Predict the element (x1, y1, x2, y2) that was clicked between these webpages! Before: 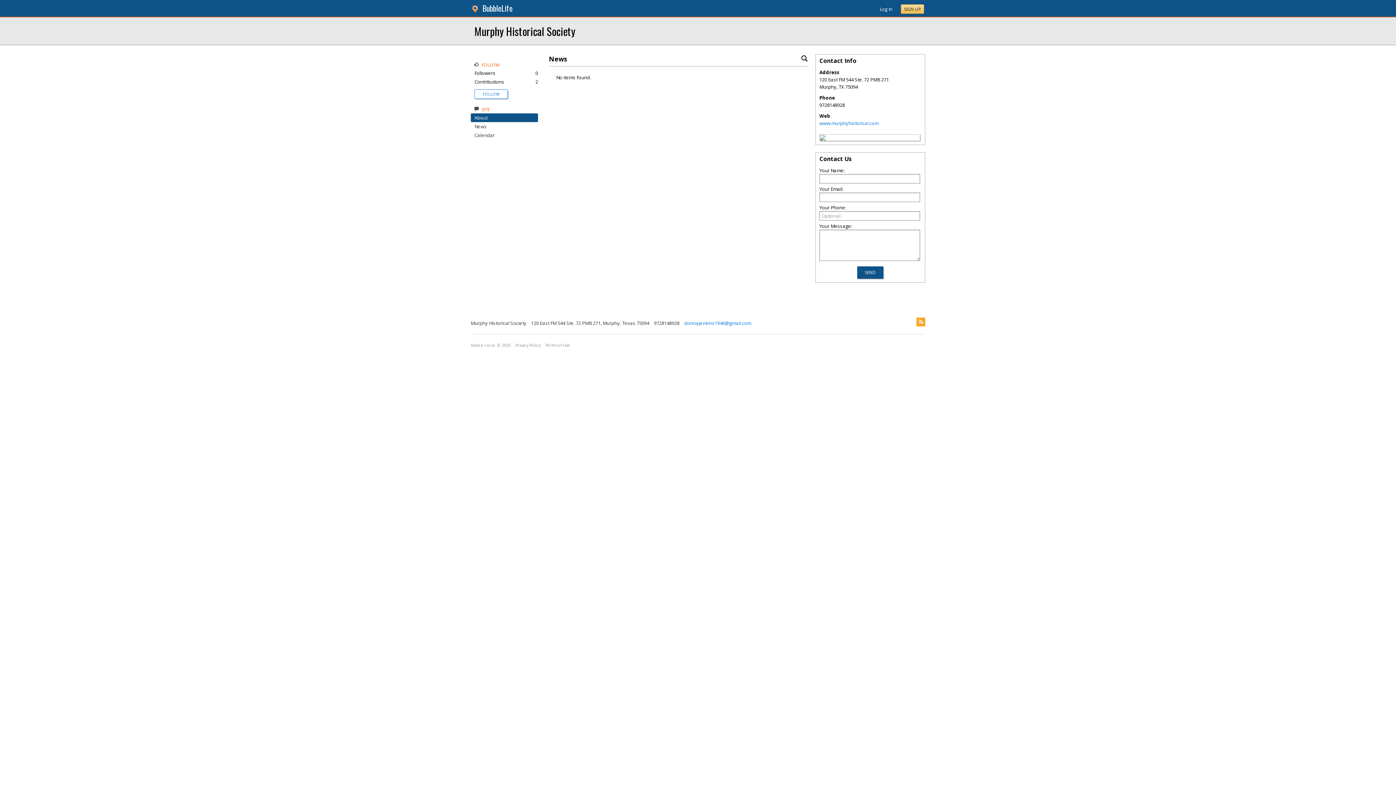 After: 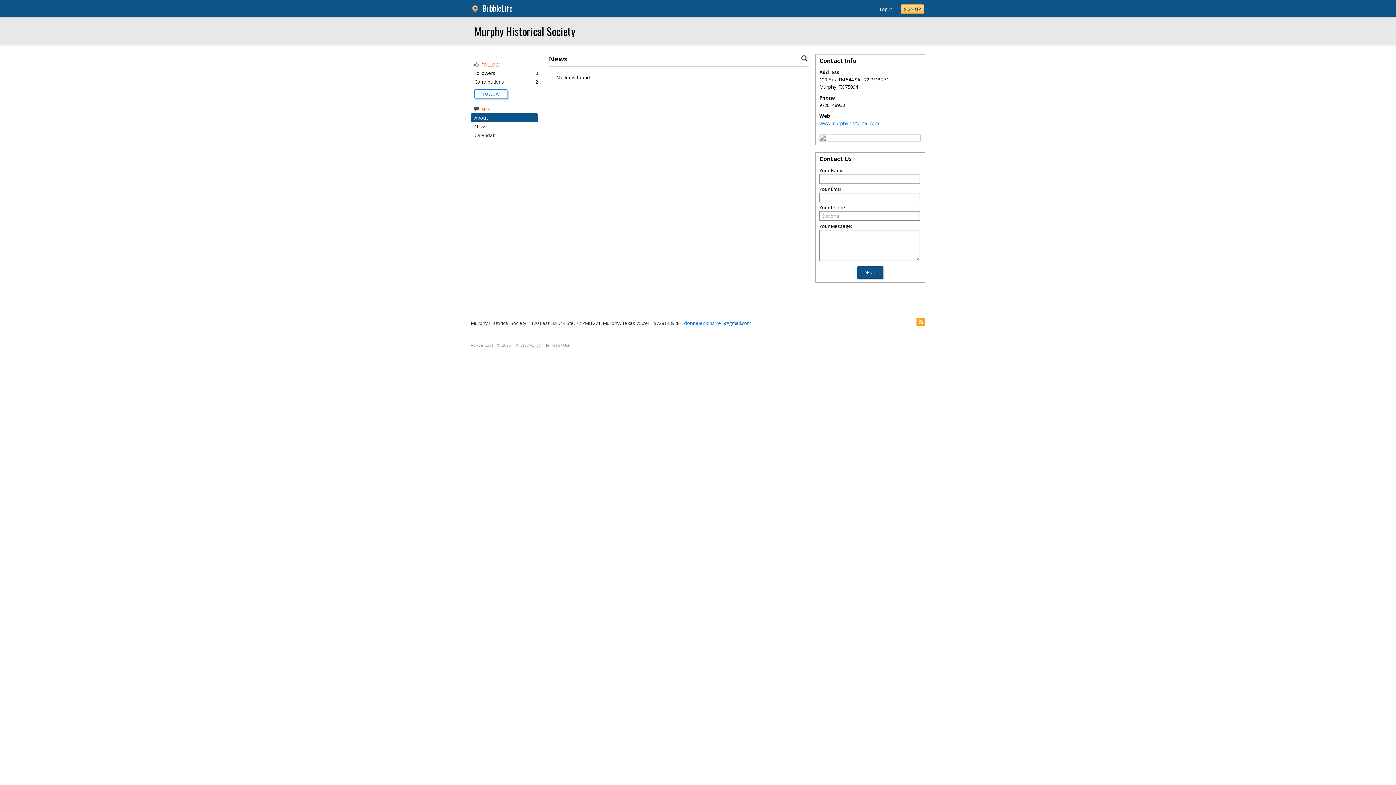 Action: bbox: (515, 342, 540, 348) label: Privacy Policy